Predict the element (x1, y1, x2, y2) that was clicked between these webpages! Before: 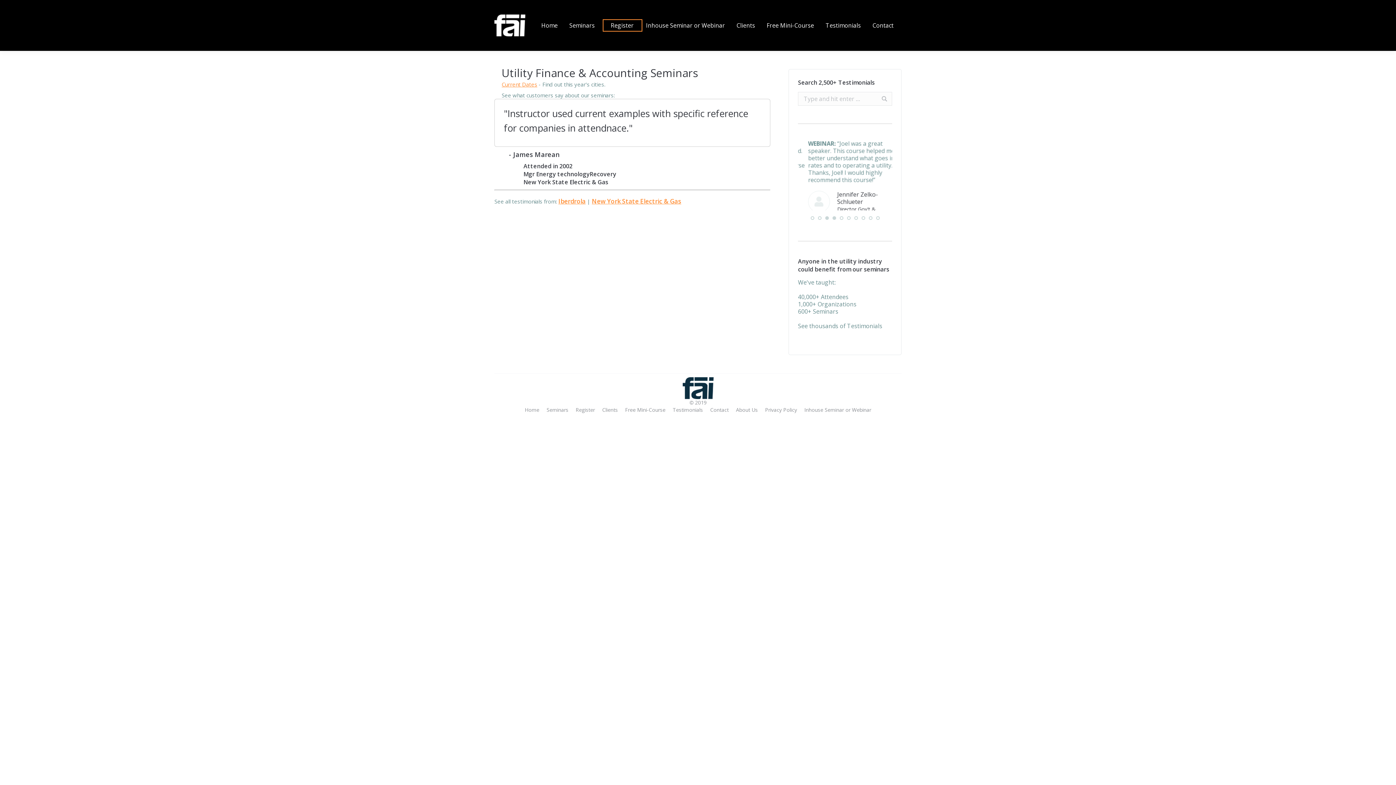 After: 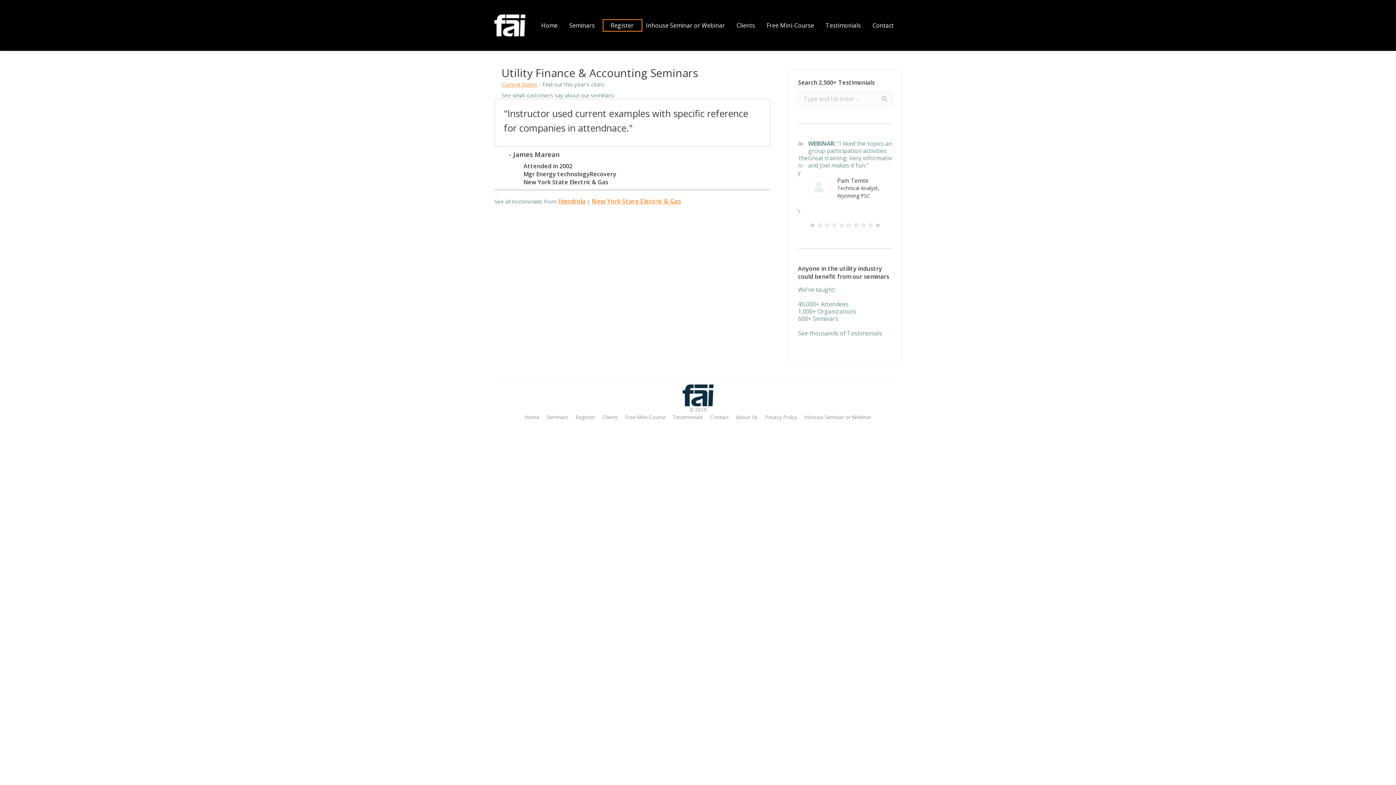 Action: bbox: (847, 206, 850, 209)